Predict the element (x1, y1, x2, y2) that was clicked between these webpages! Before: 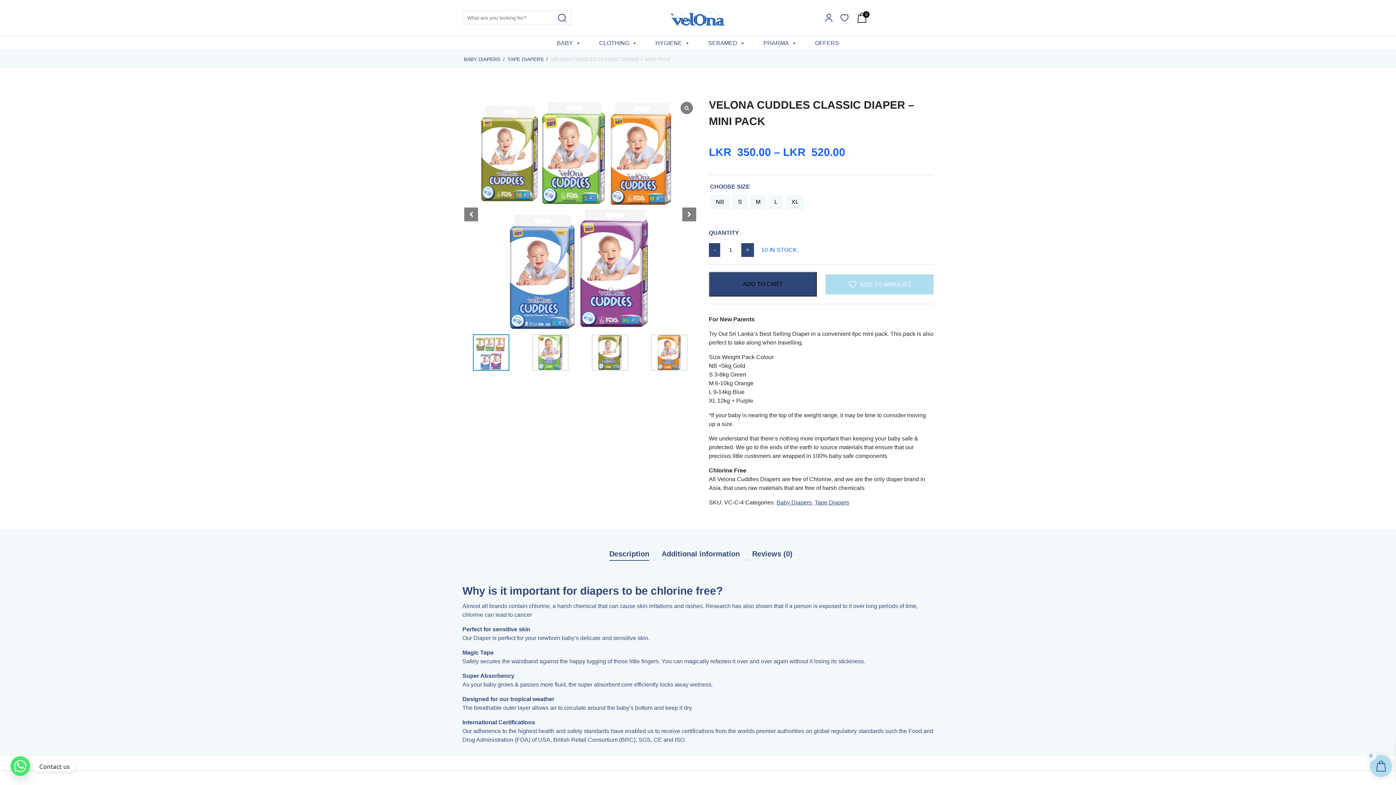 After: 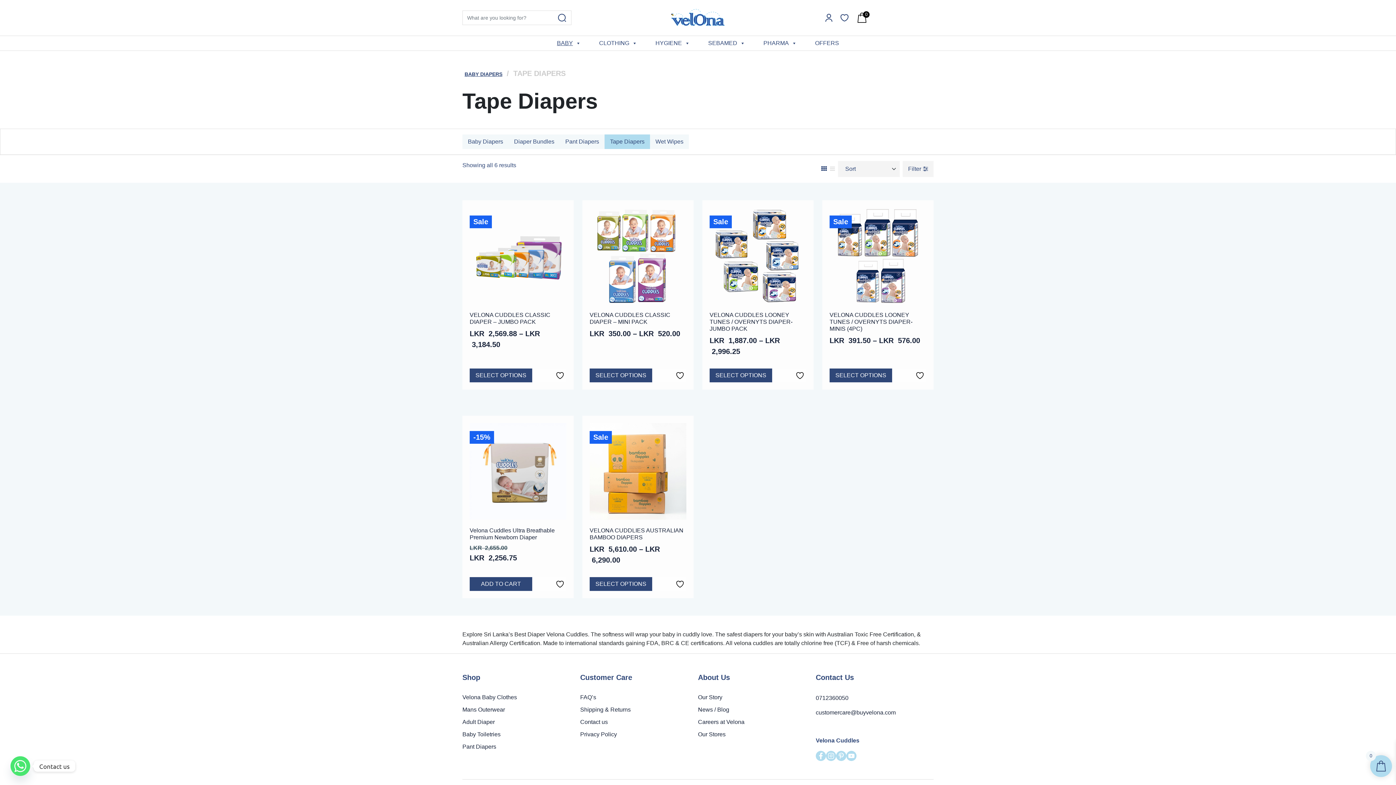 Action: label: Tape Diapers bbox: (814, 499, 849, 505)